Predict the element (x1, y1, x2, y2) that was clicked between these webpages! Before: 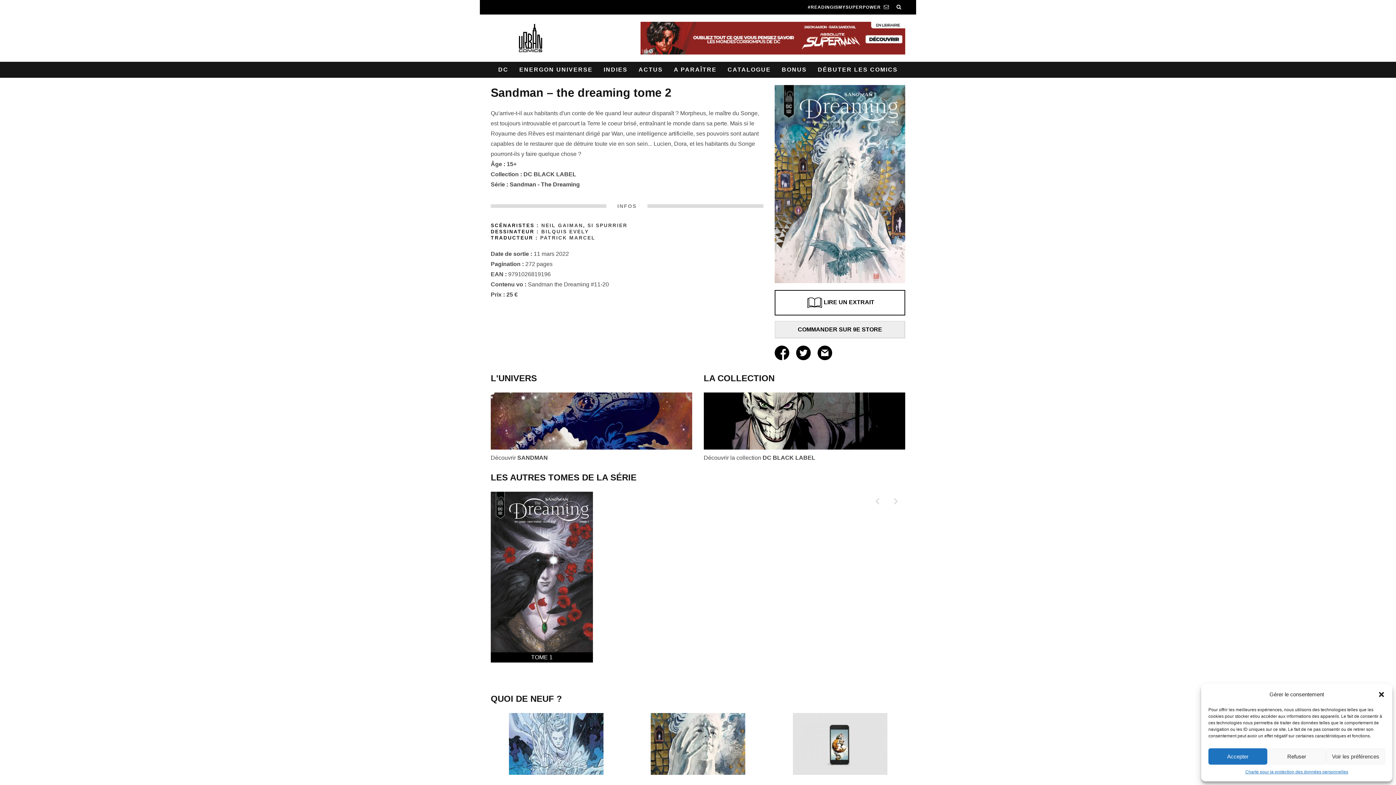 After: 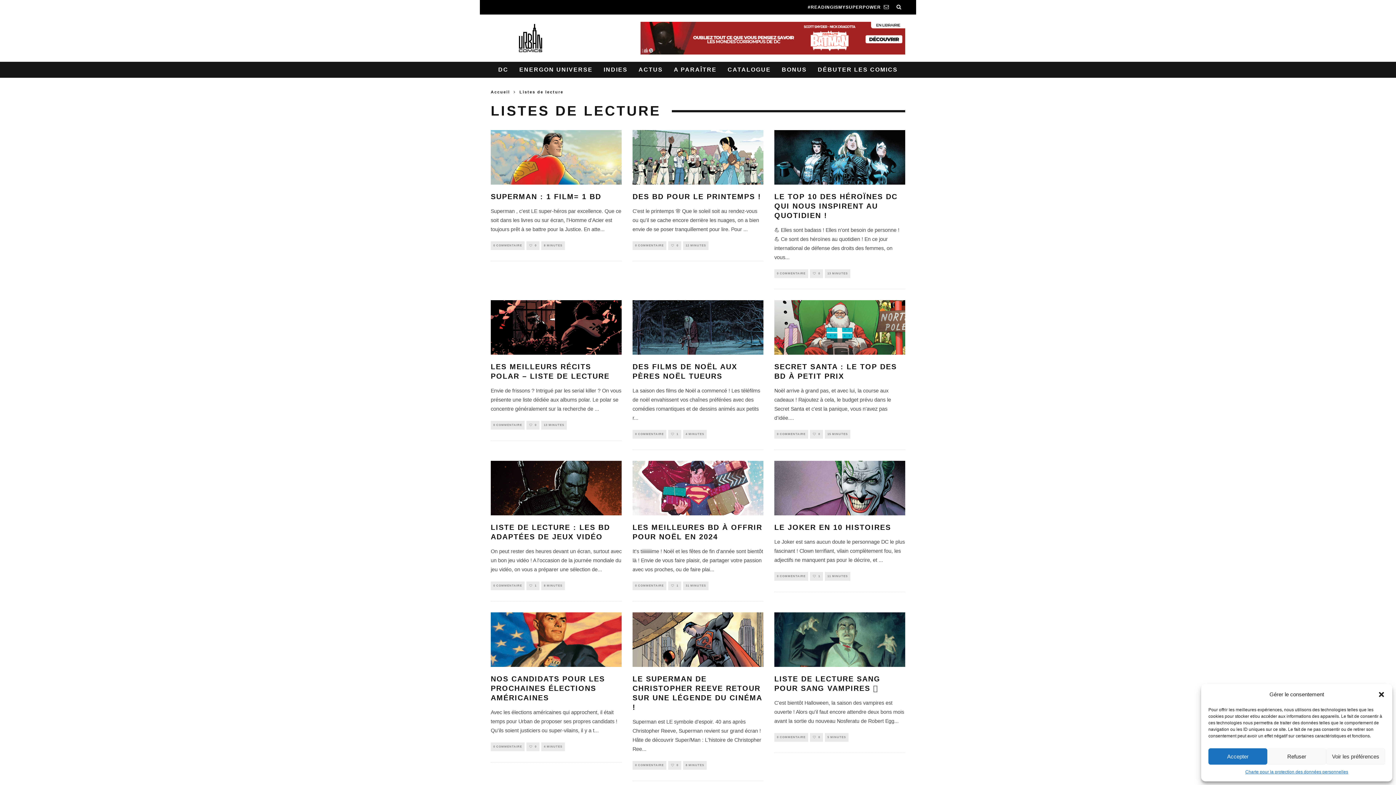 Action: label: DÉBUTER LES COMICS bbox: (813, 61, 902, 77)